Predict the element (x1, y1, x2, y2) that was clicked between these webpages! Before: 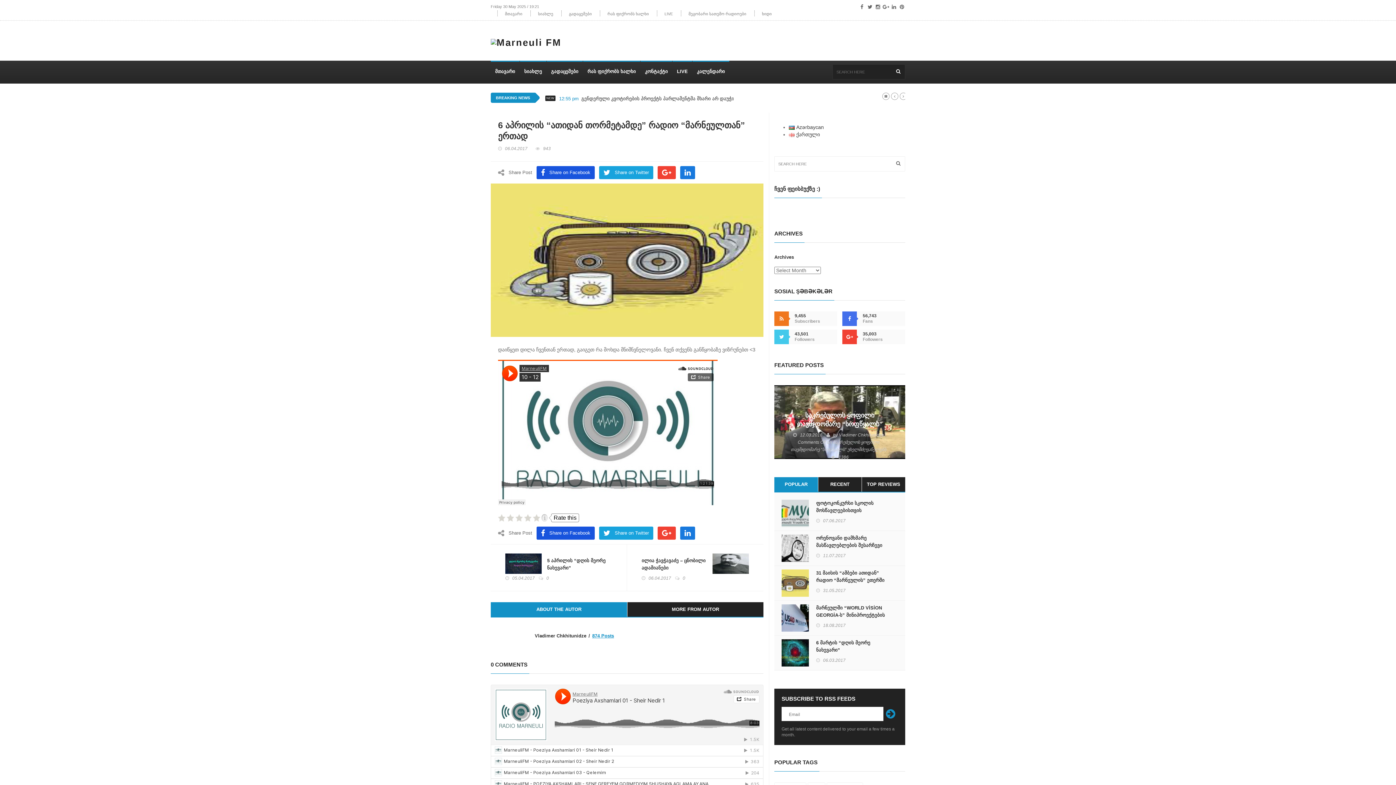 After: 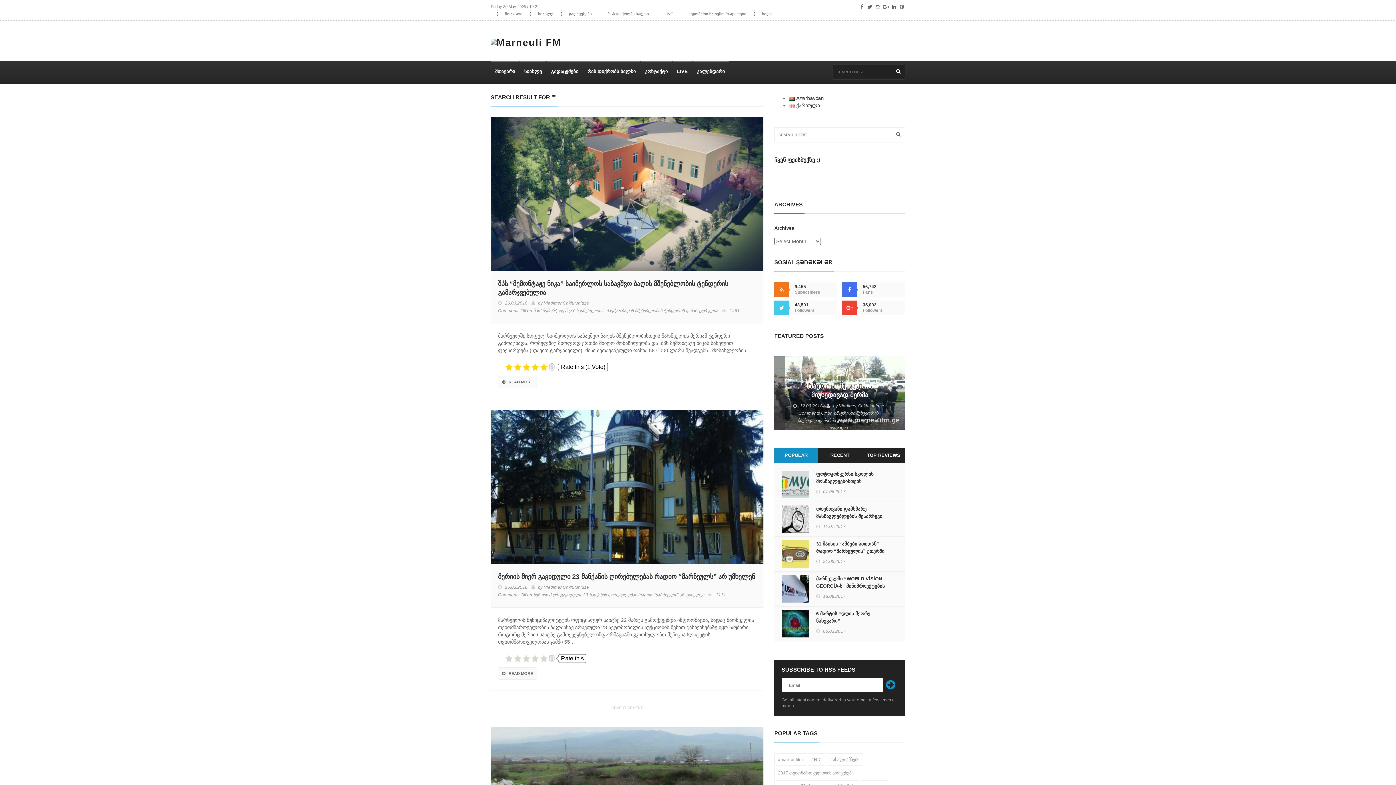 Action: bbox: (896, 160, 900, 167)